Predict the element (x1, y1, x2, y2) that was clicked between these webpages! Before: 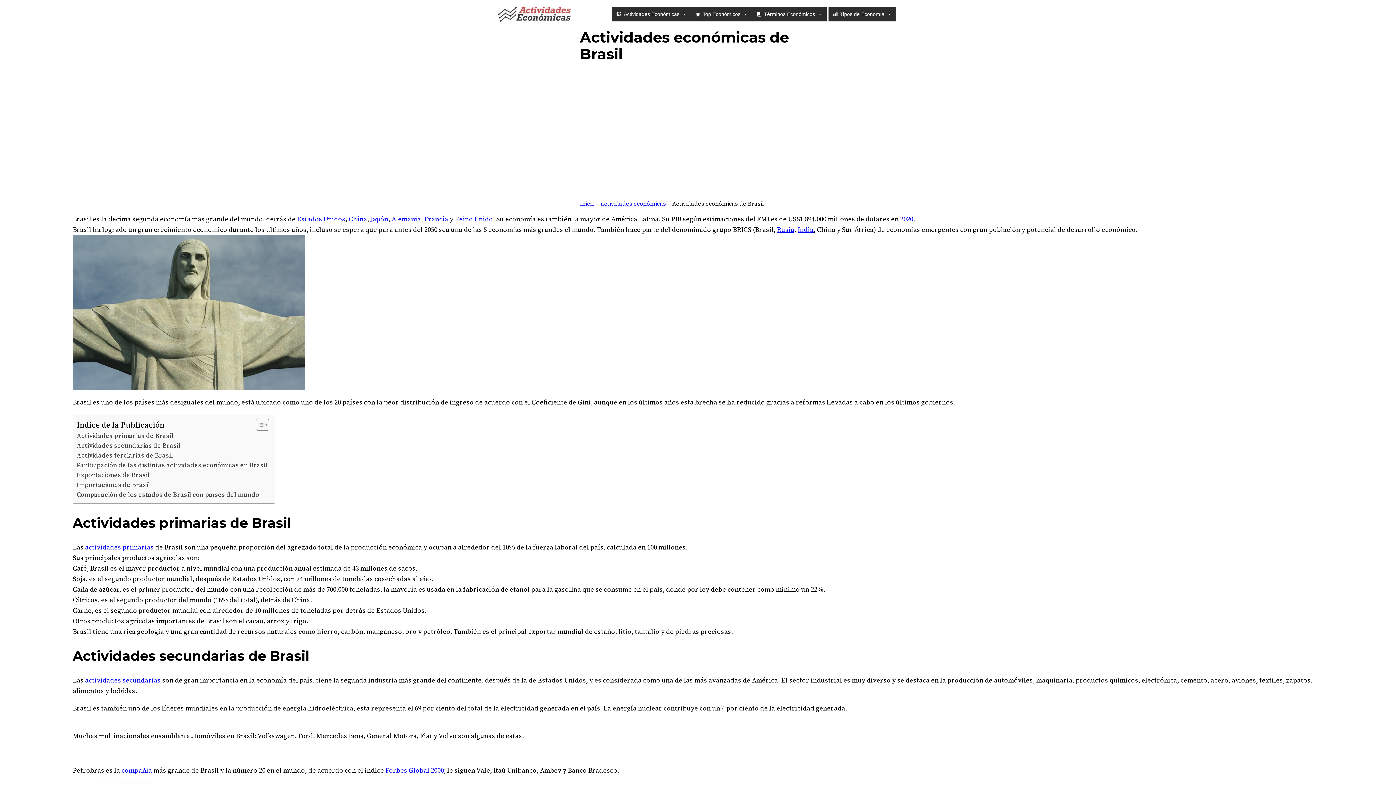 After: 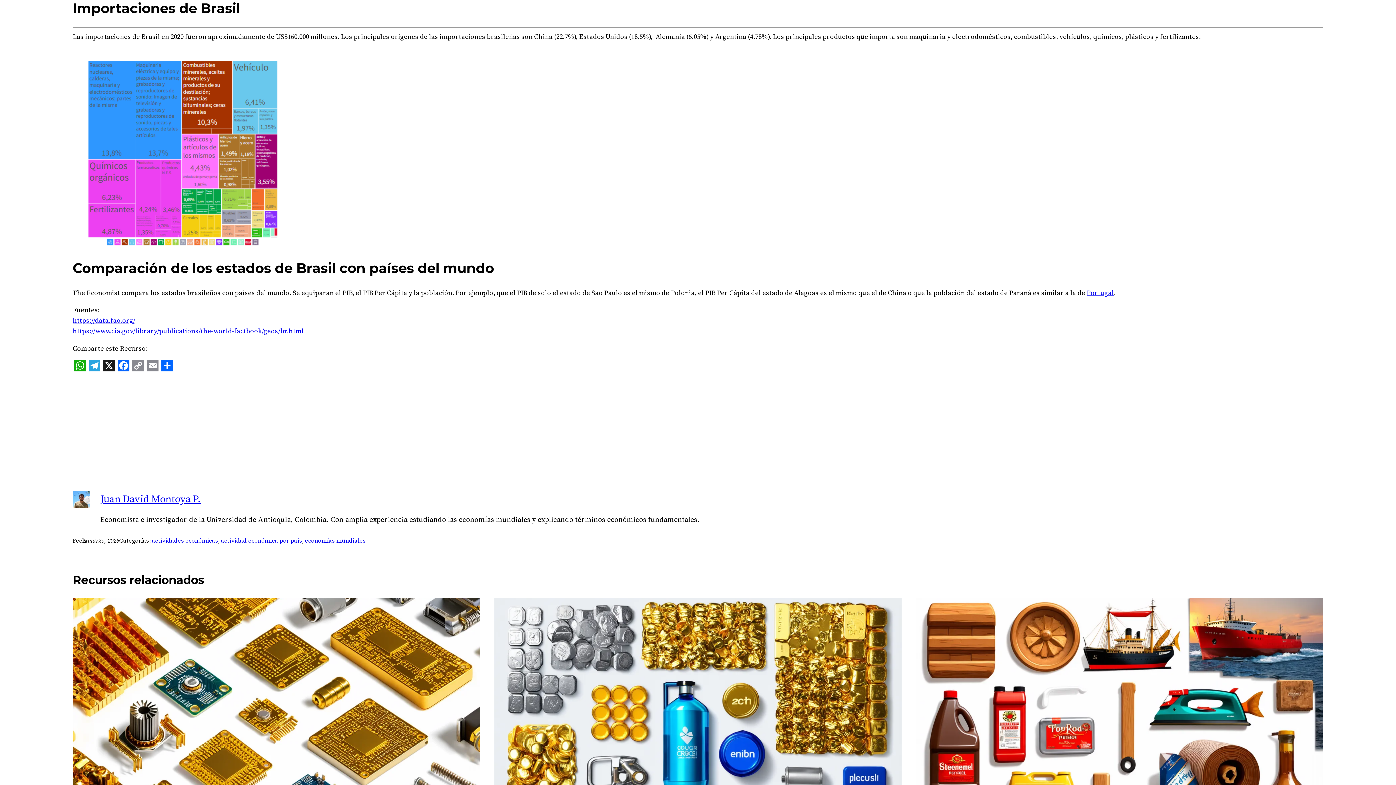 Action: label: Importaciones de Brasil bbox: (76, 480, 150, 490)